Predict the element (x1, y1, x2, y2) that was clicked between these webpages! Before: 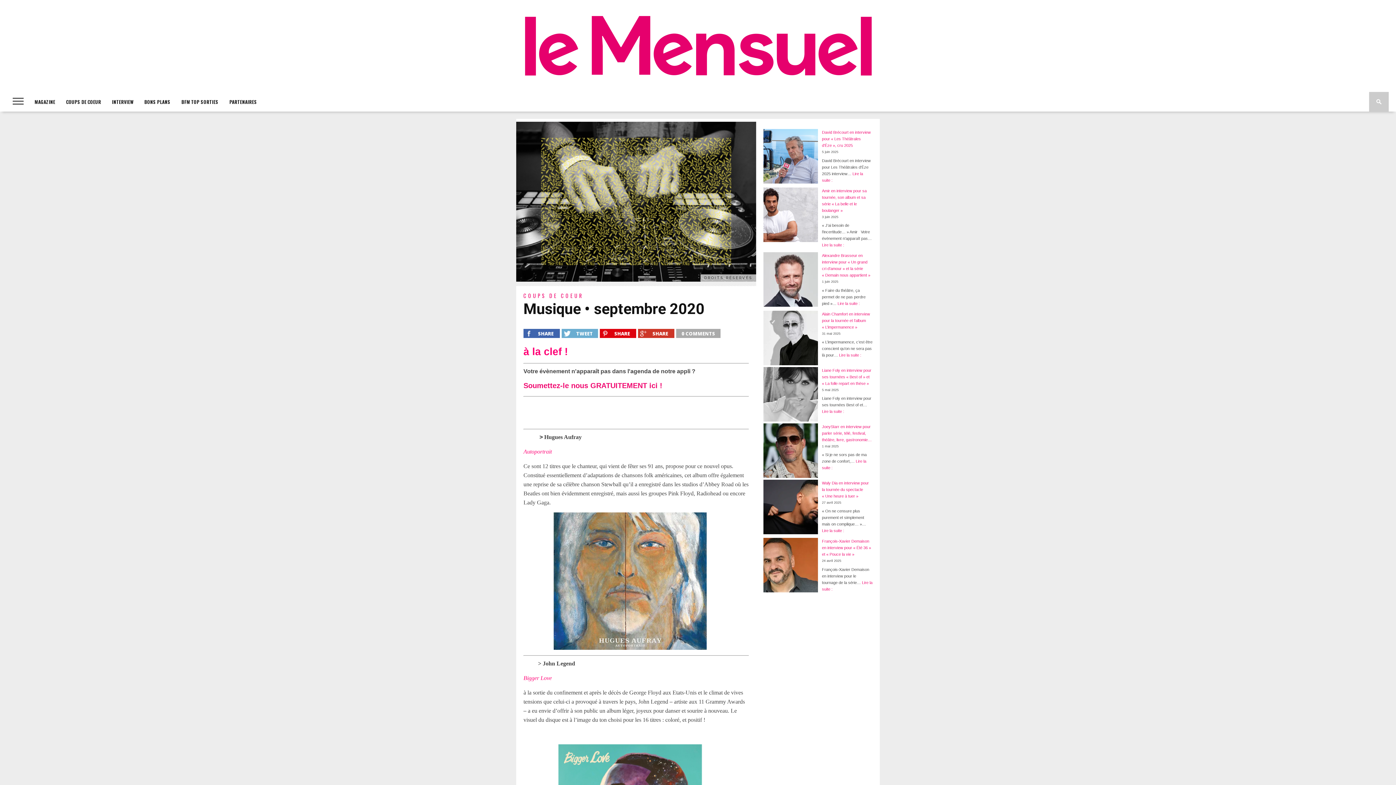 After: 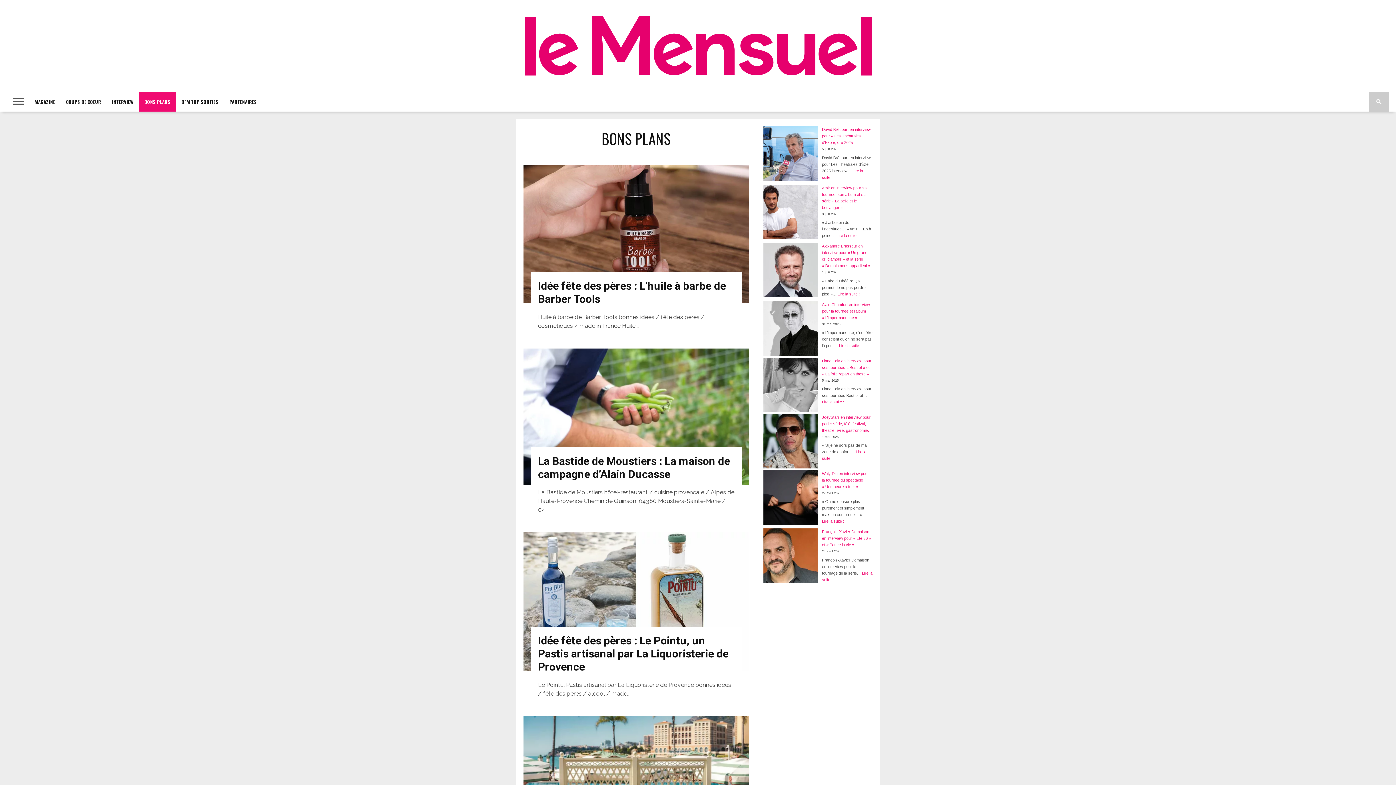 Action: bbox: (138, 92, 176, 111) label: BONS PLANS